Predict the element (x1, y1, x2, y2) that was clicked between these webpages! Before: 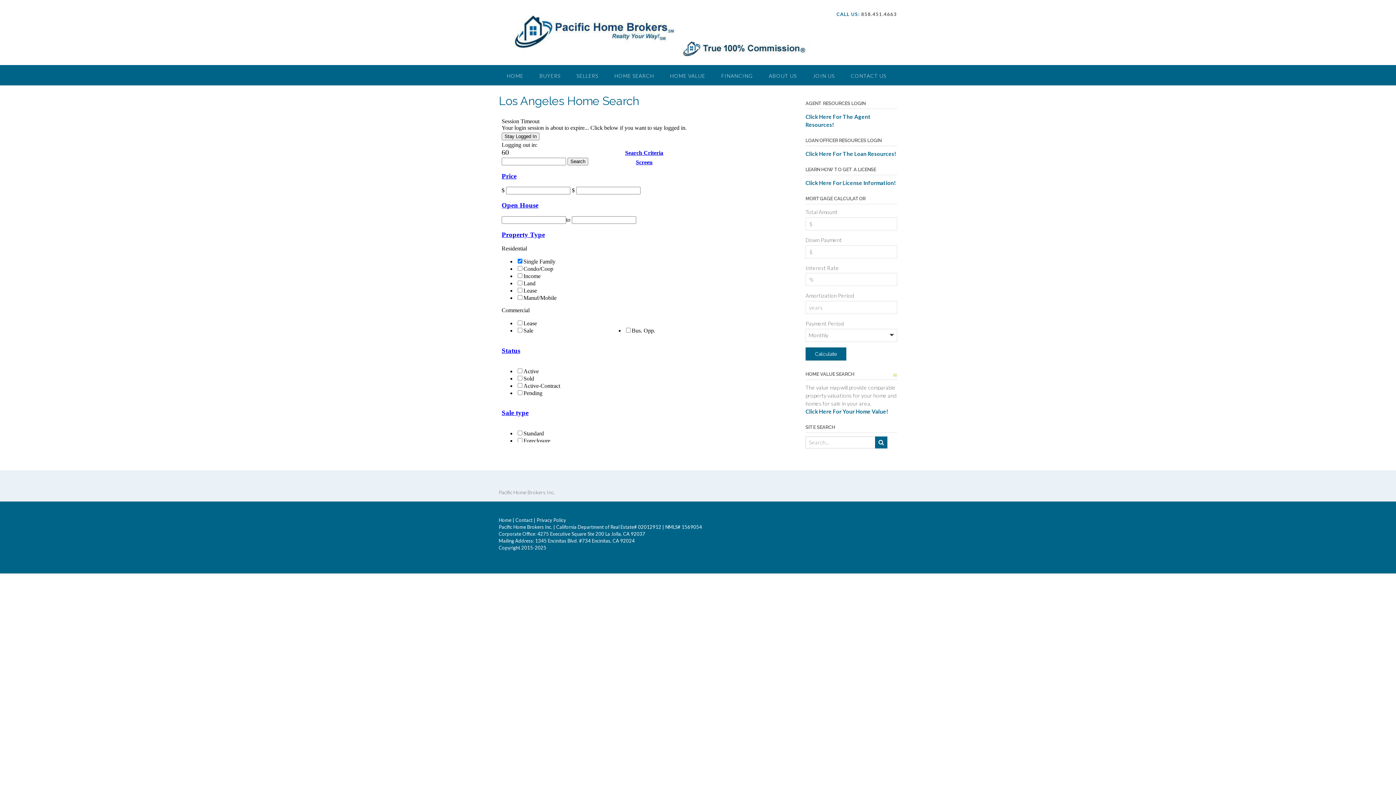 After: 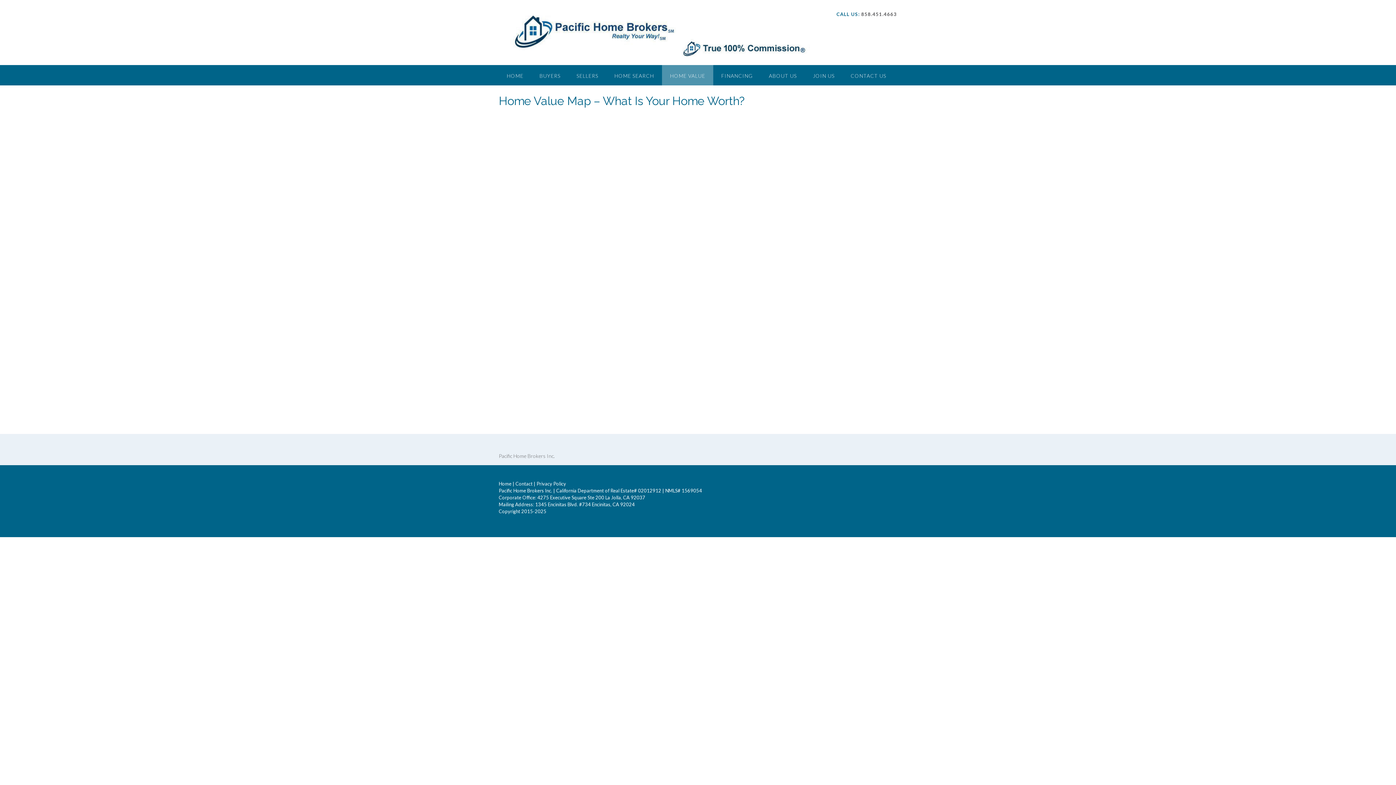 Action: label: Click Here For Your Home Value! bbox: (805, 408, 888, 414)